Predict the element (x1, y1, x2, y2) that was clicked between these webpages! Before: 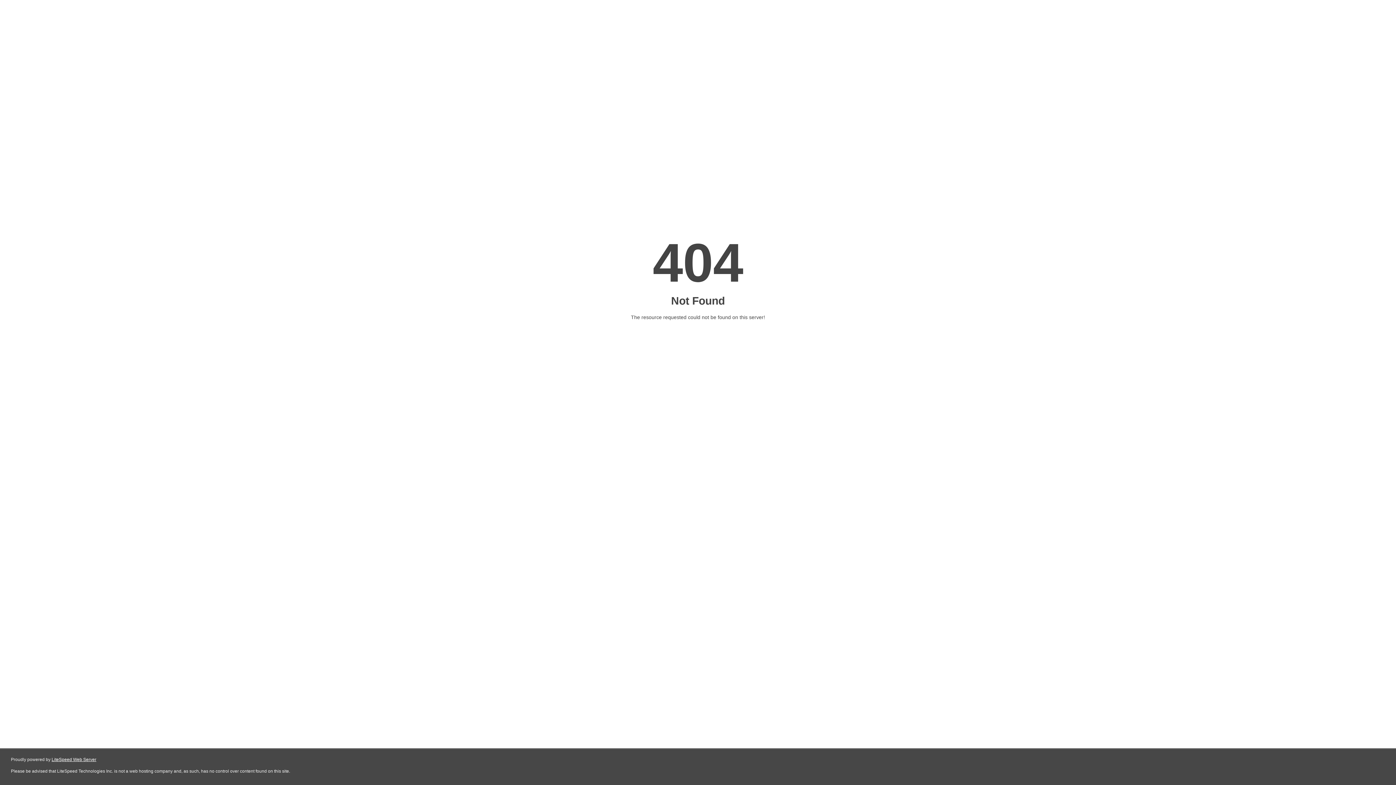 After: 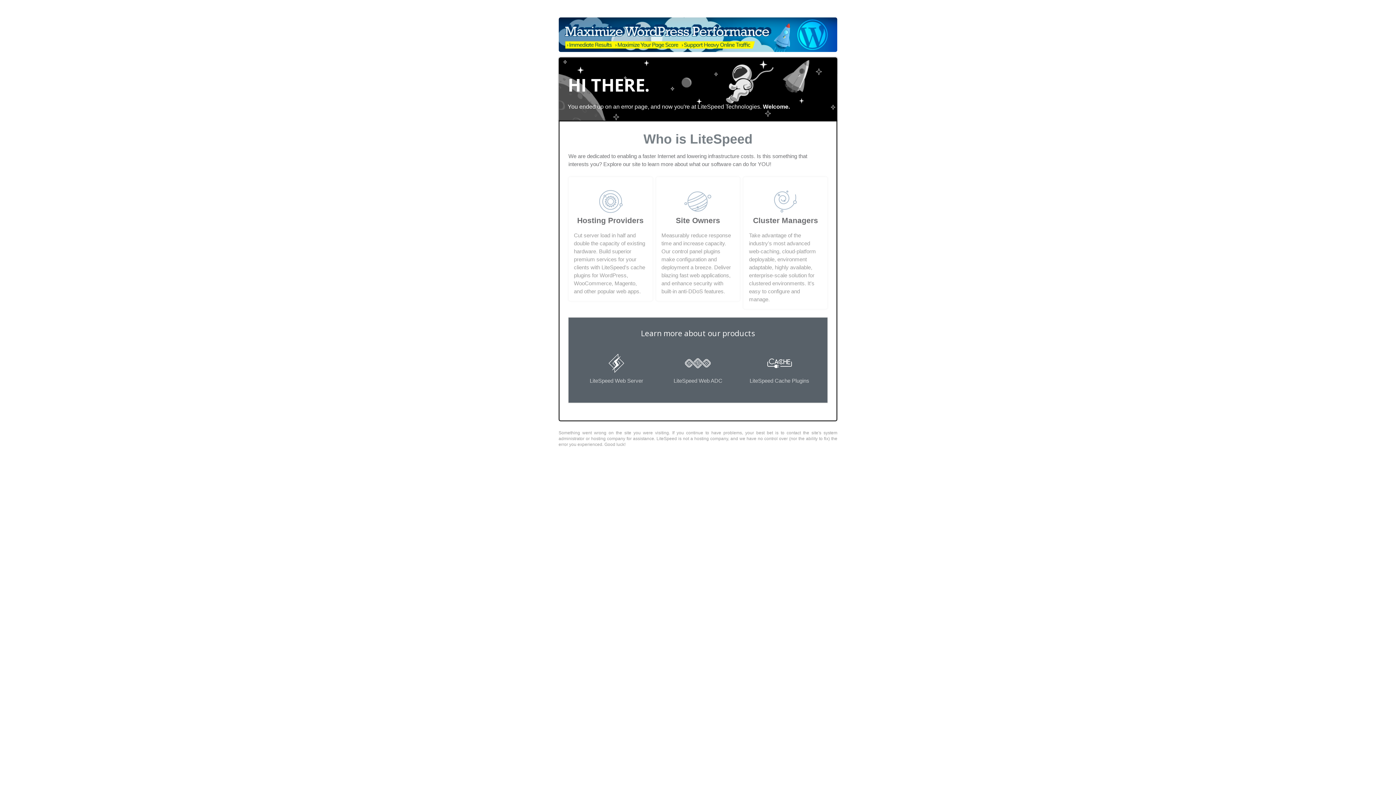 Action: bbox: (51, 757, 96, 762) label: LiteSpeed Web Server